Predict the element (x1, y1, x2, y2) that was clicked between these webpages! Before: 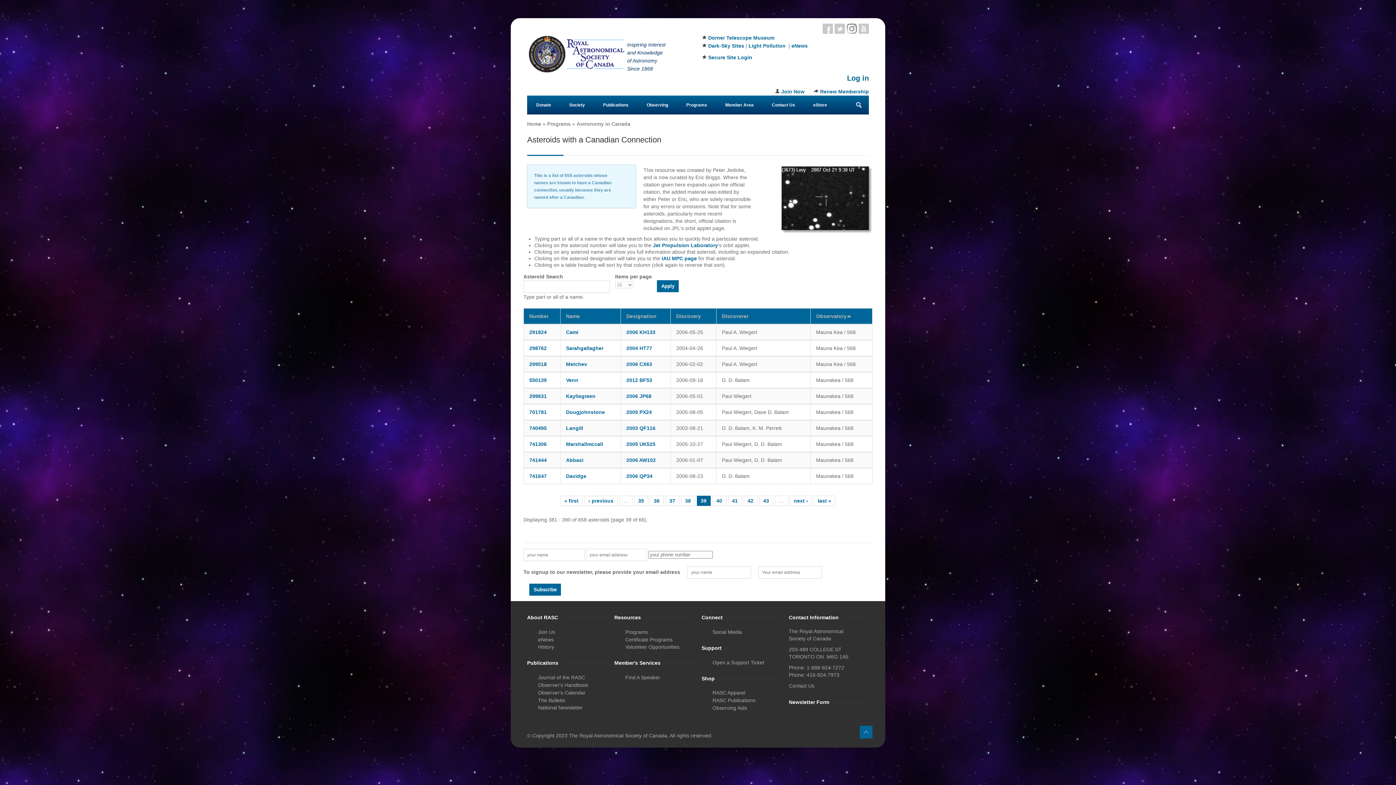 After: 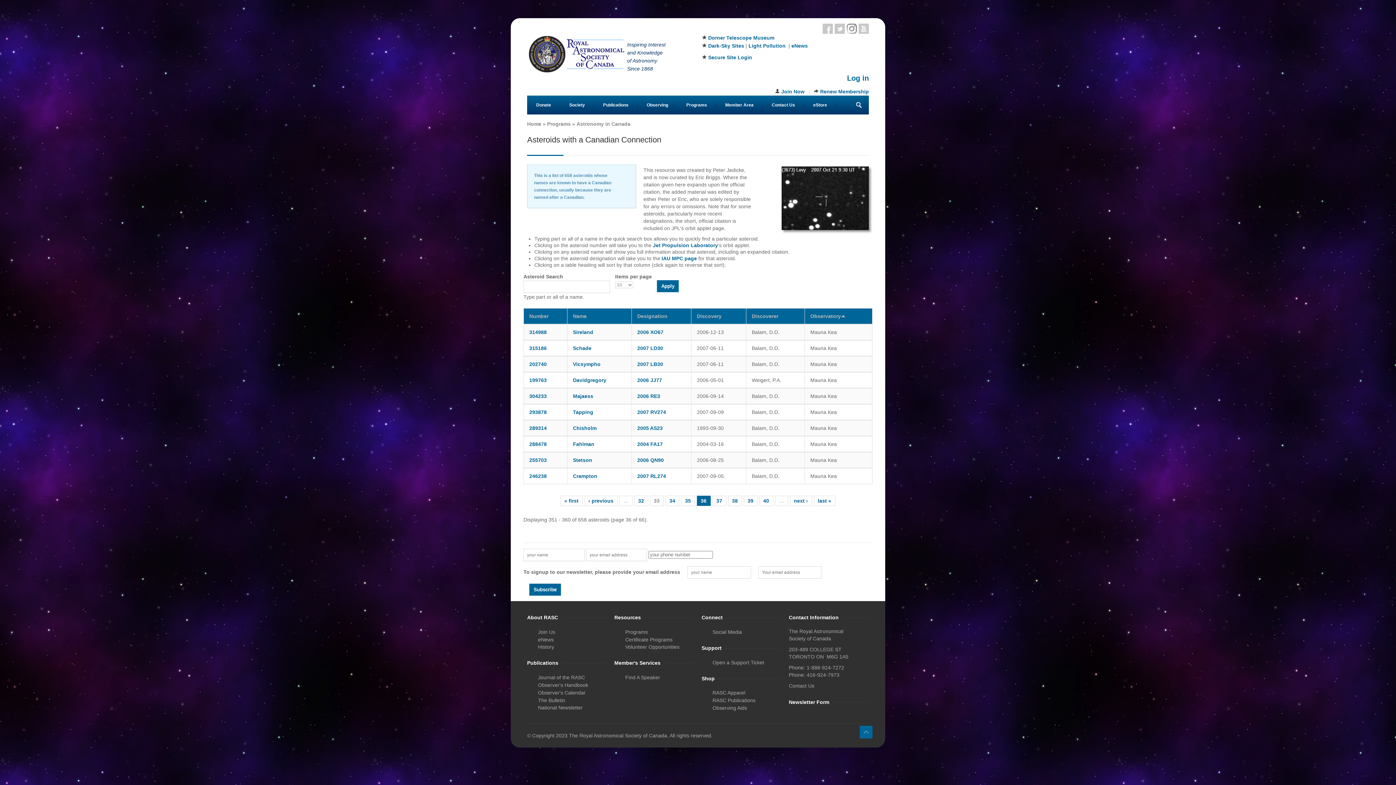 Action: bbox: (654, 498, 659, 504) label: 36